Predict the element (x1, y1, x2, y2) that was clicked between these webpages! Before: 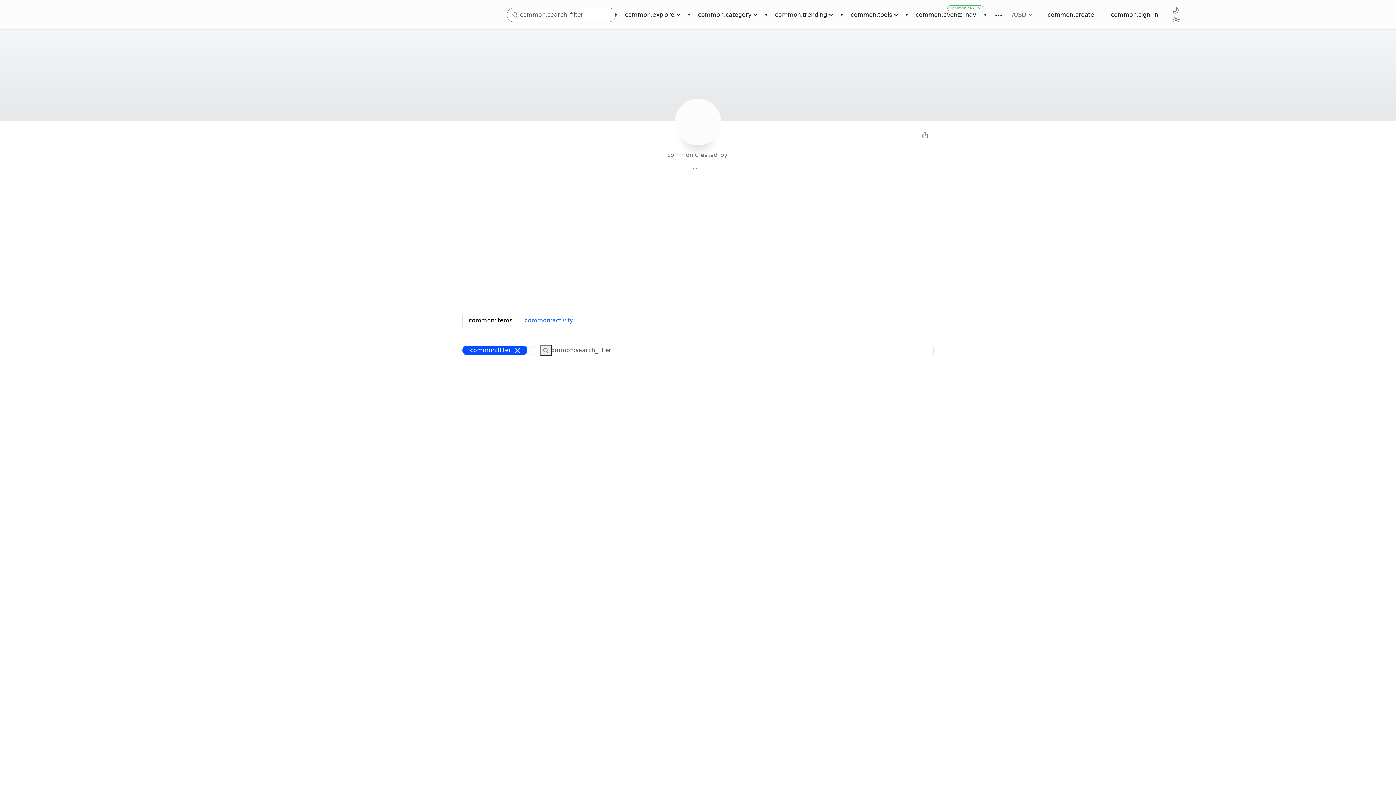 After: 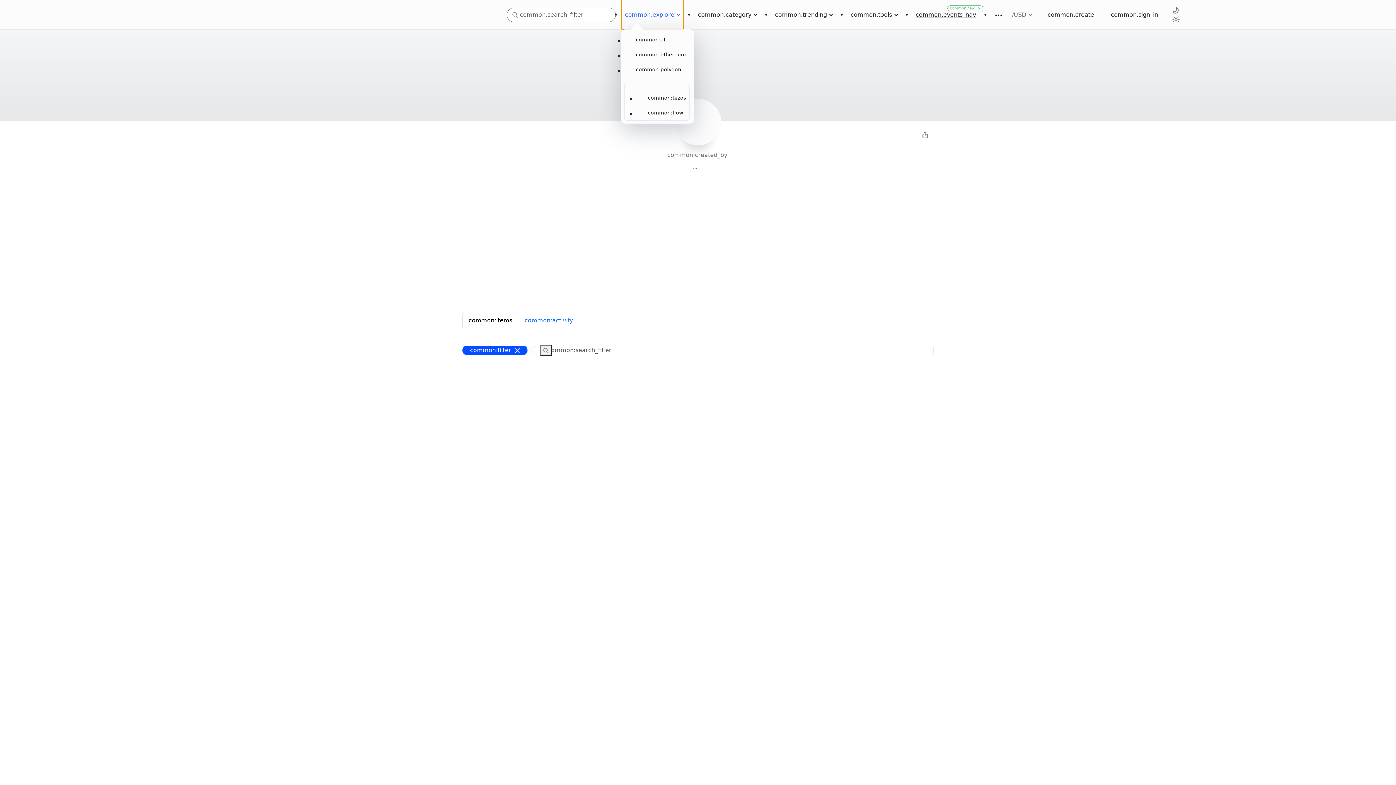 Action: label: common:explore bbox: (621, 0, 683, 29)